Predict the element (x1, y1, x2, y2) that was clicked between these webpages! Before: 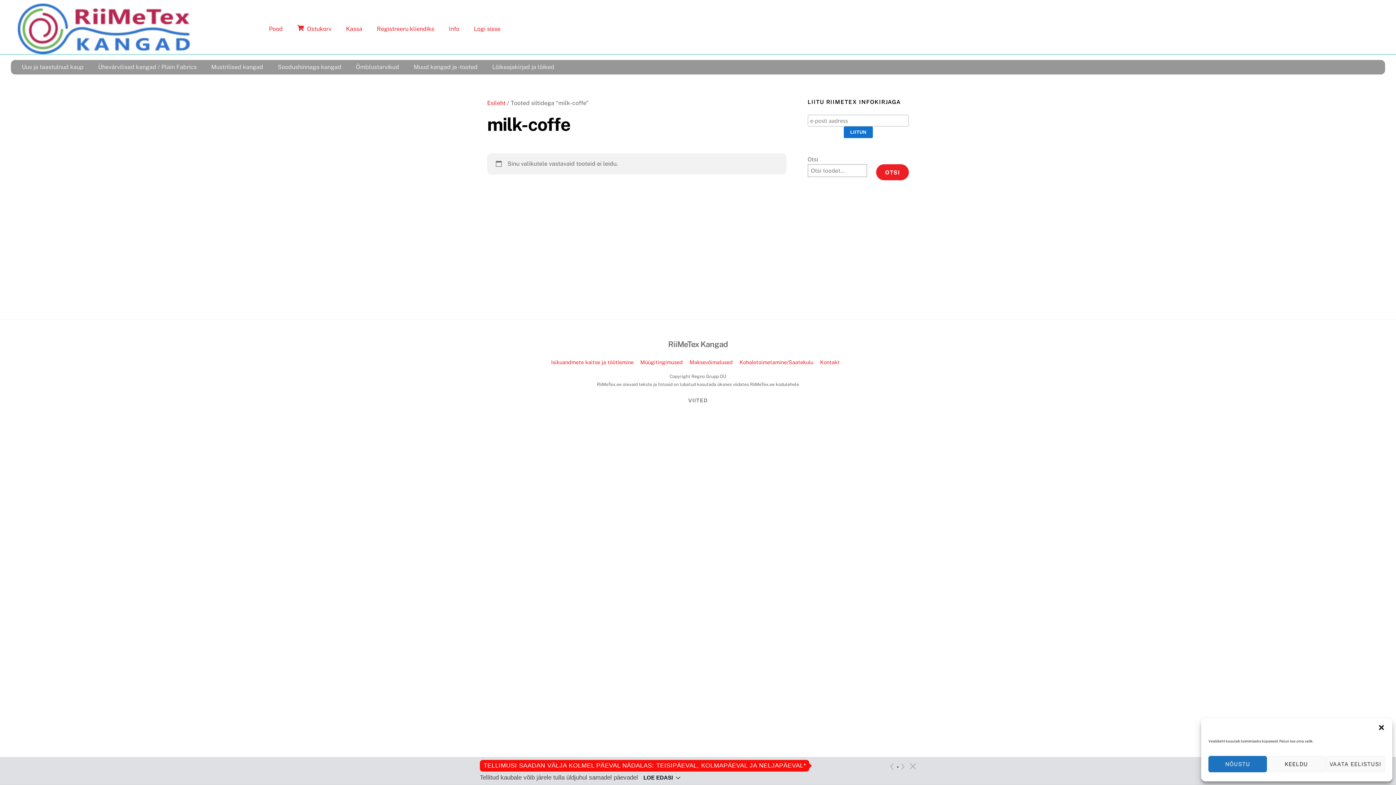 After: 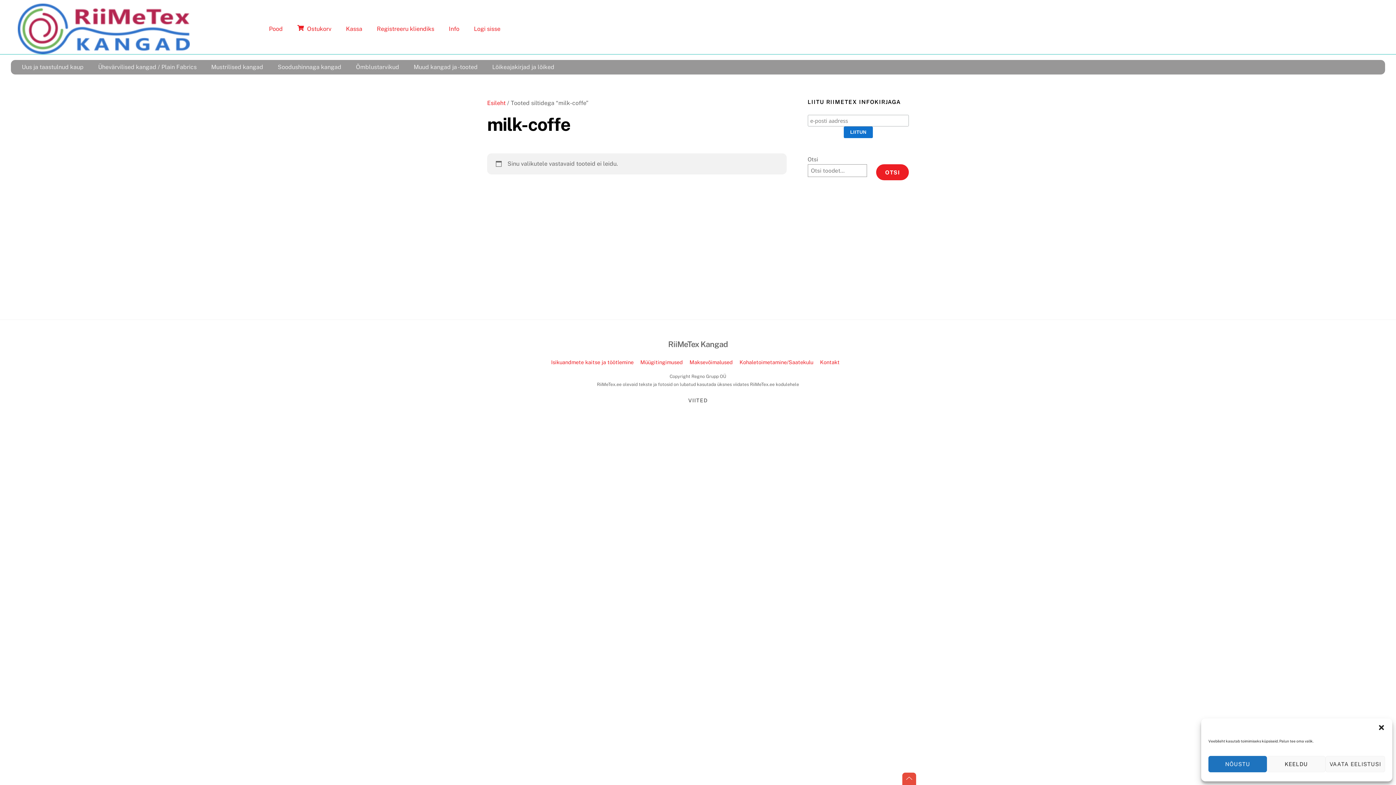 Action: bbox: (910, 764, 916, 769) label: c